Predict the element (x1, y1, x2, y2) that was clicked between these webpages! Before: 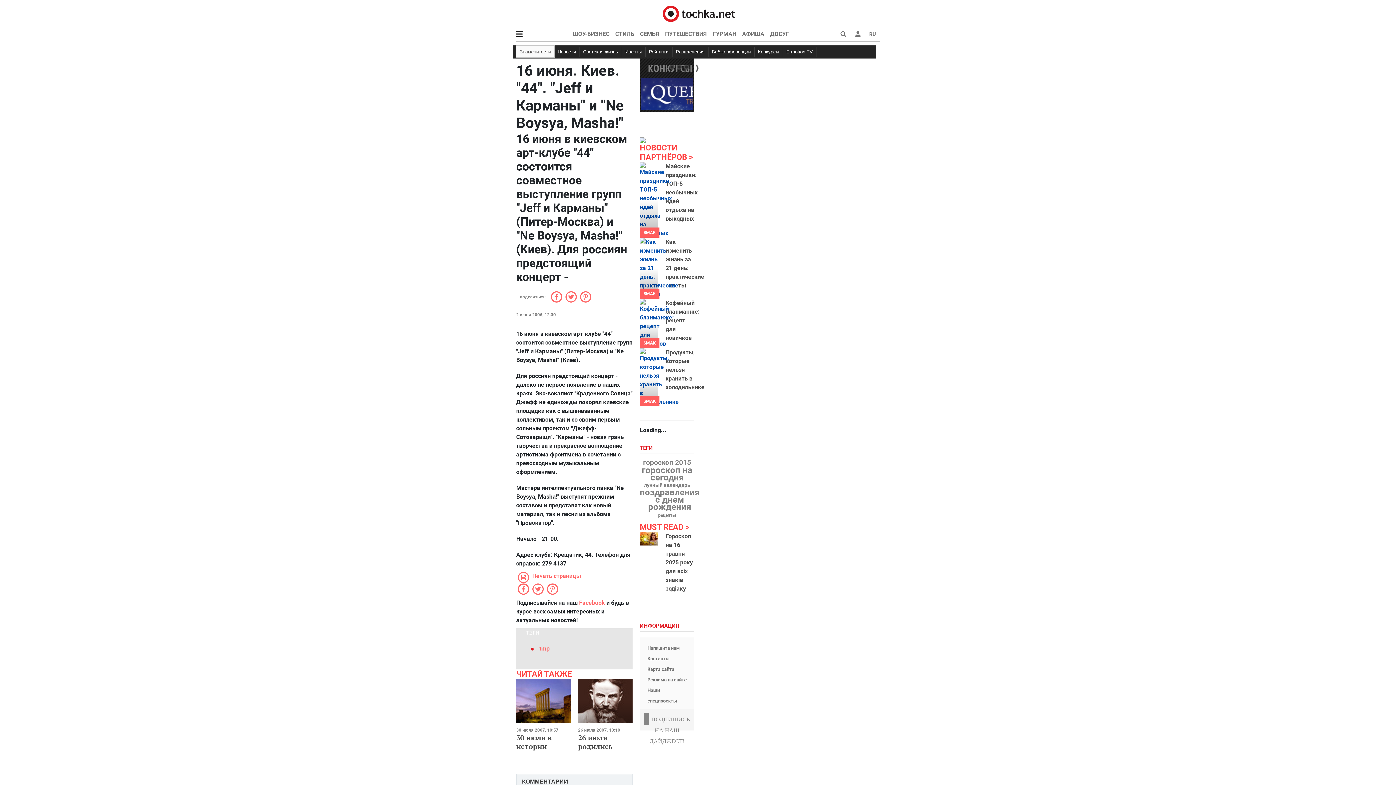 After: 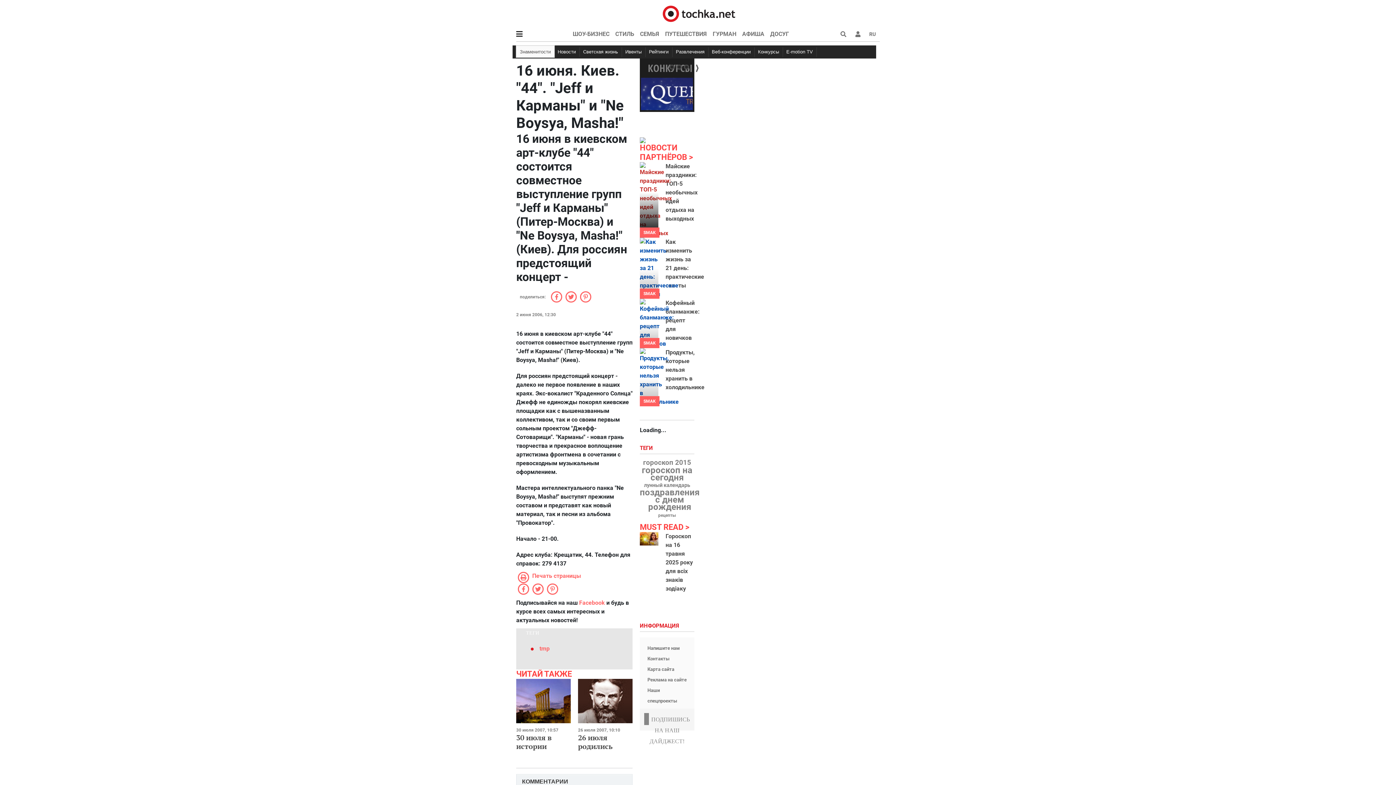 Action: bbox: (639, 162, 658, 237)